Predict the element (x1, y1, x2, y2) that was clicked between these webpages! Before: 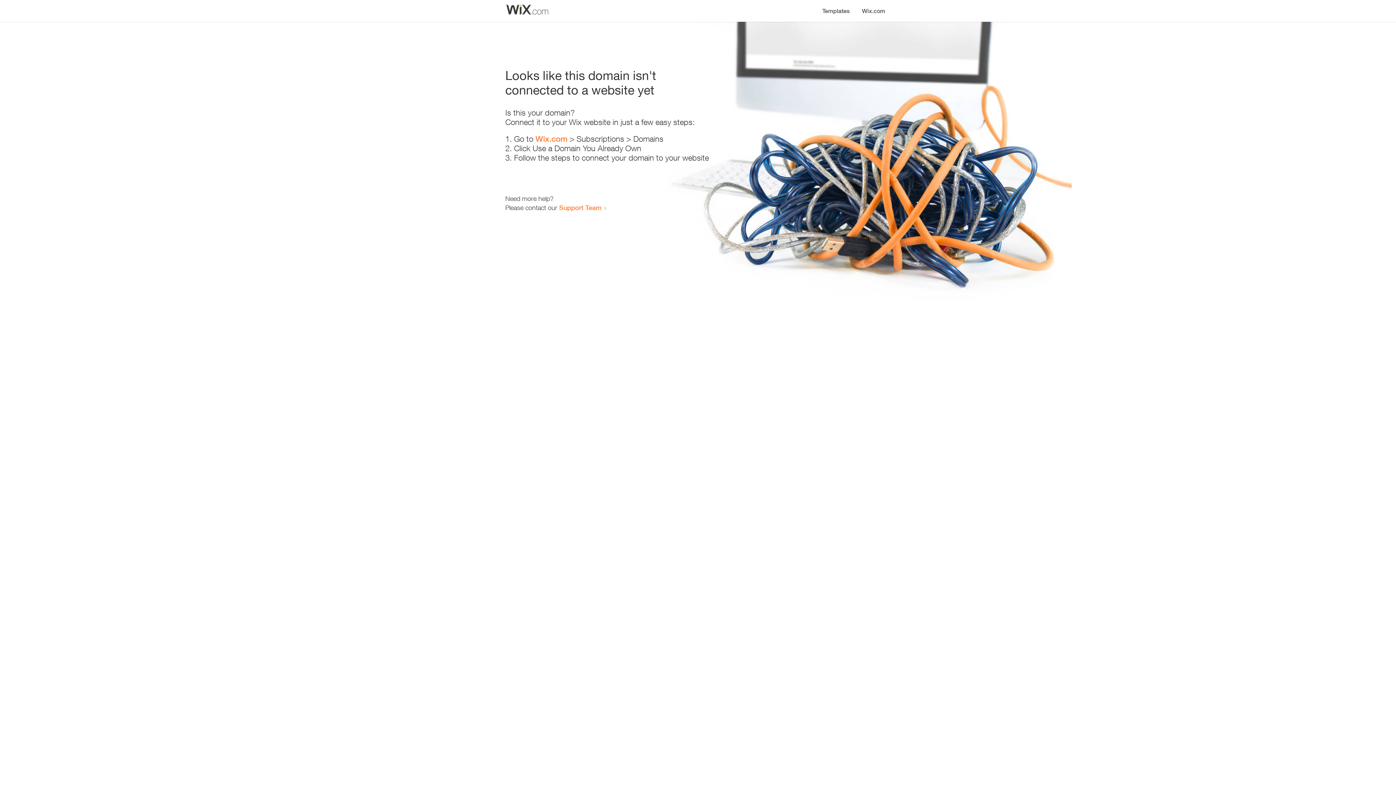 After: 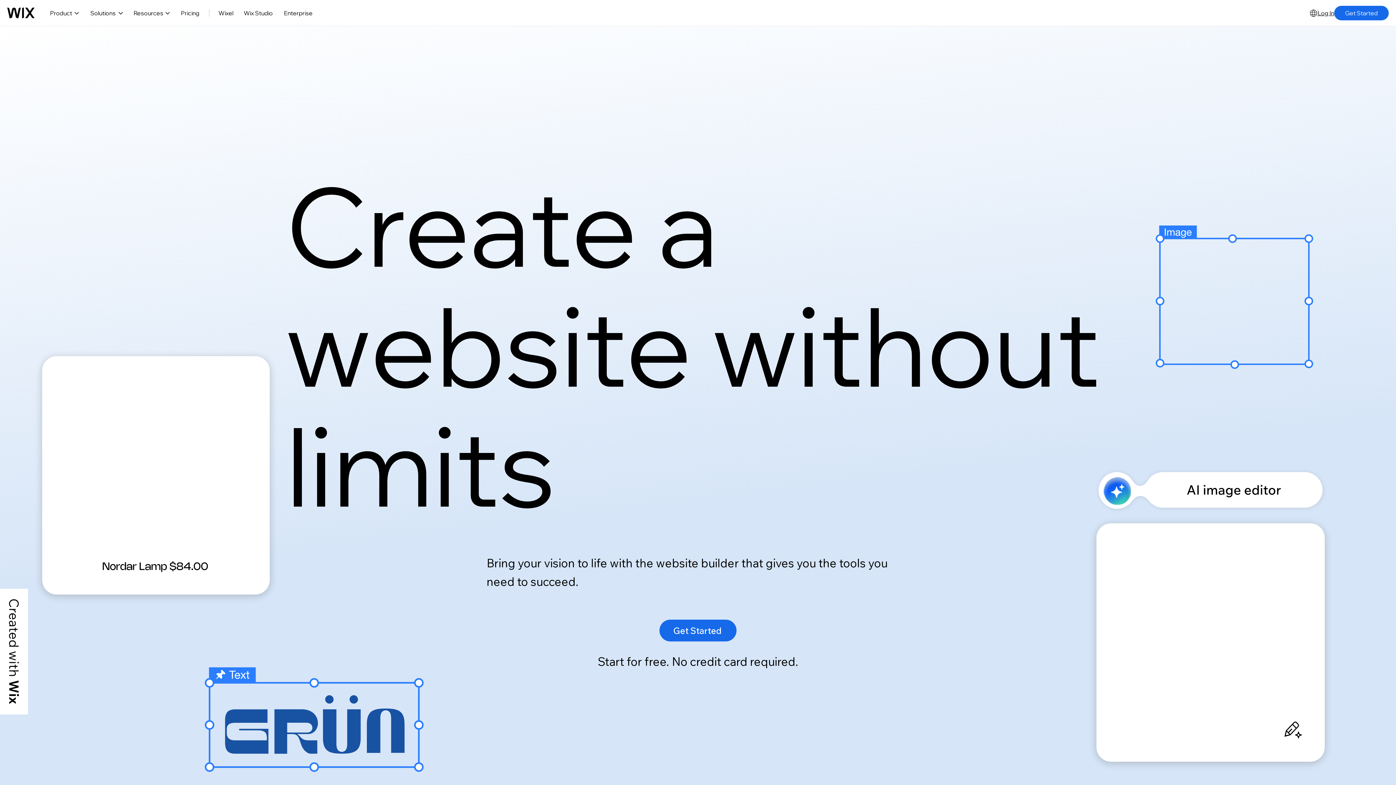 Action: label: Wix.com bbox: (856, 0, 890, 14)